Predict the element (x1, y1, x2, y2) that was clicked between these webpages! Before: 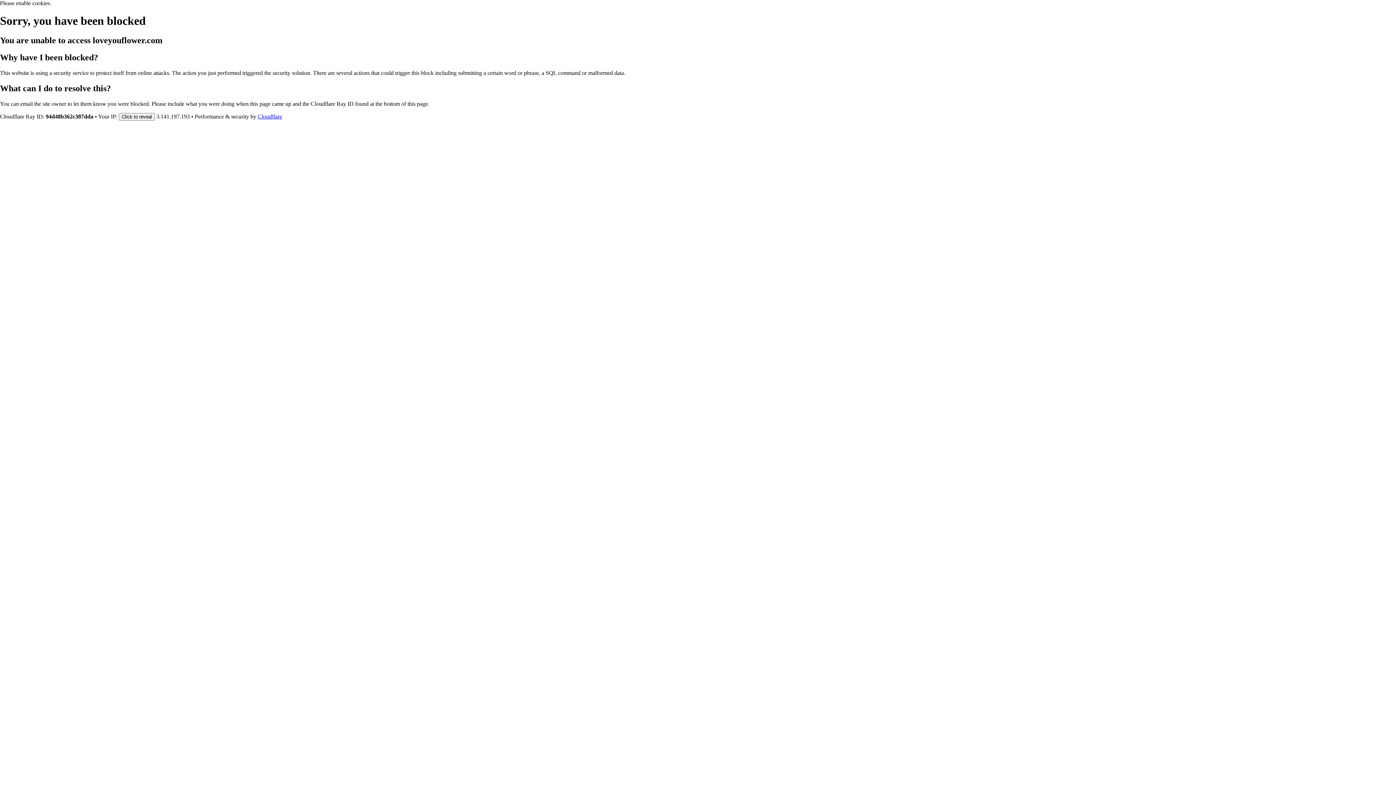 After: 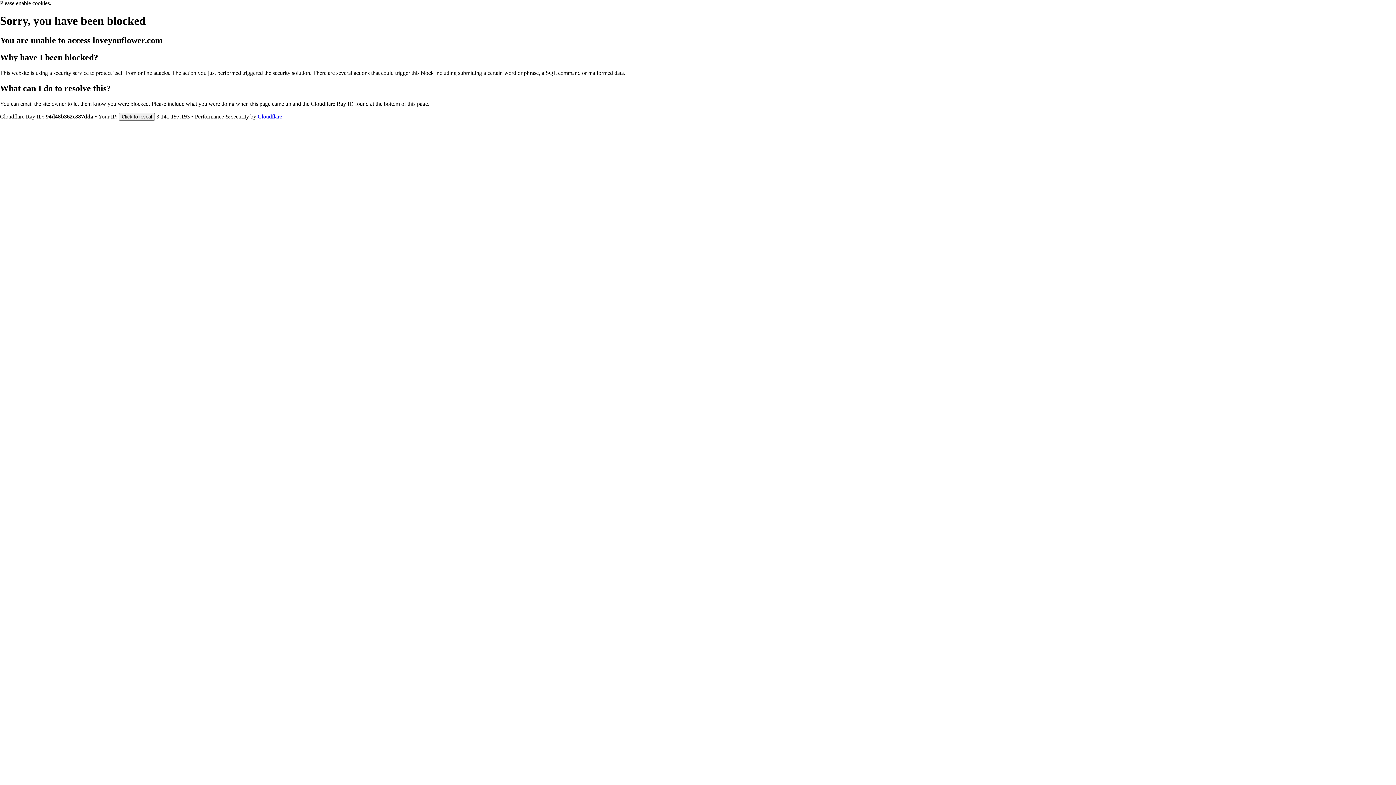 Action: bbox: (257, 113, 282, 119) label: Cloudflare